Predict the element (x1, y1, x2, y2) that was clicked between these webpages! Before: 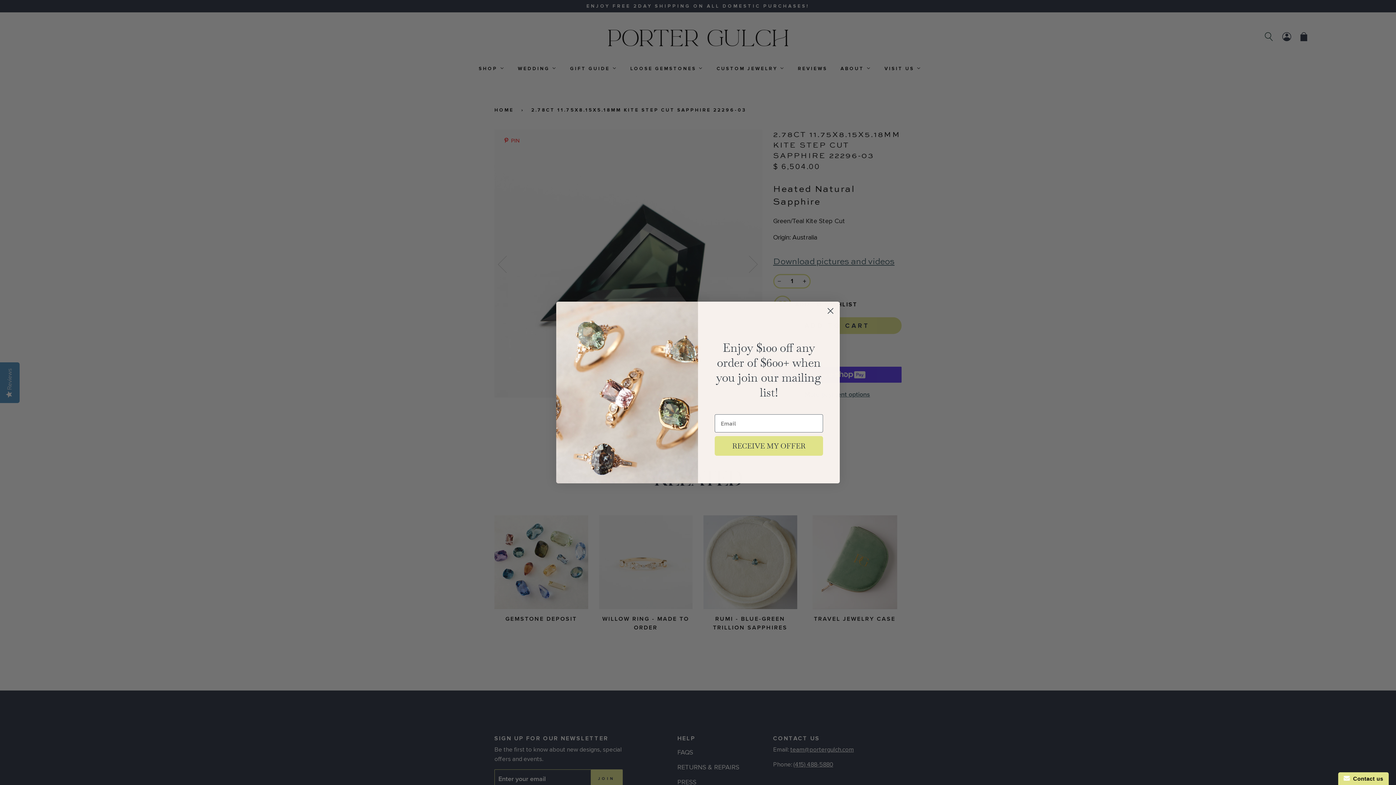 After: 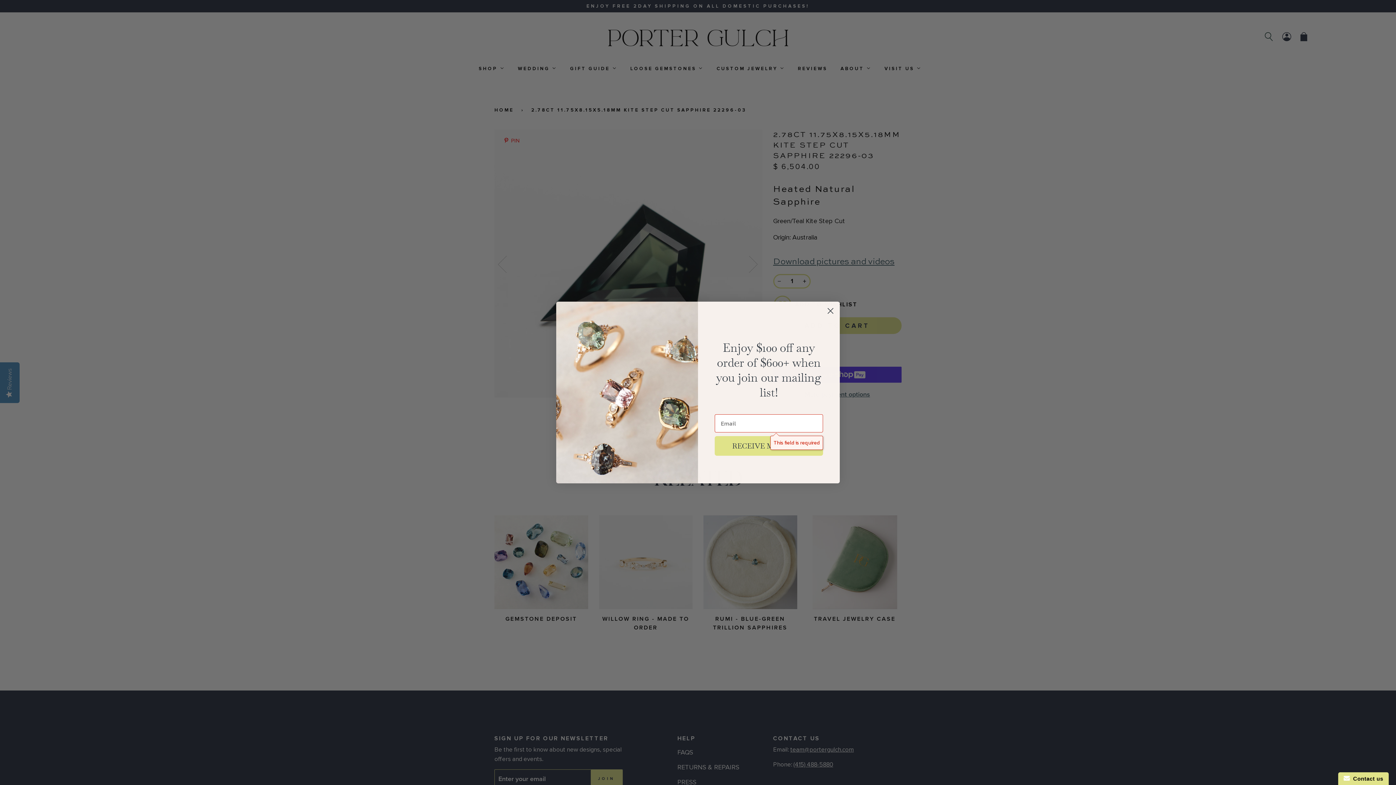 Action: bbox: (714, 436, 823, 456) label: RECEIVE MY OFFER